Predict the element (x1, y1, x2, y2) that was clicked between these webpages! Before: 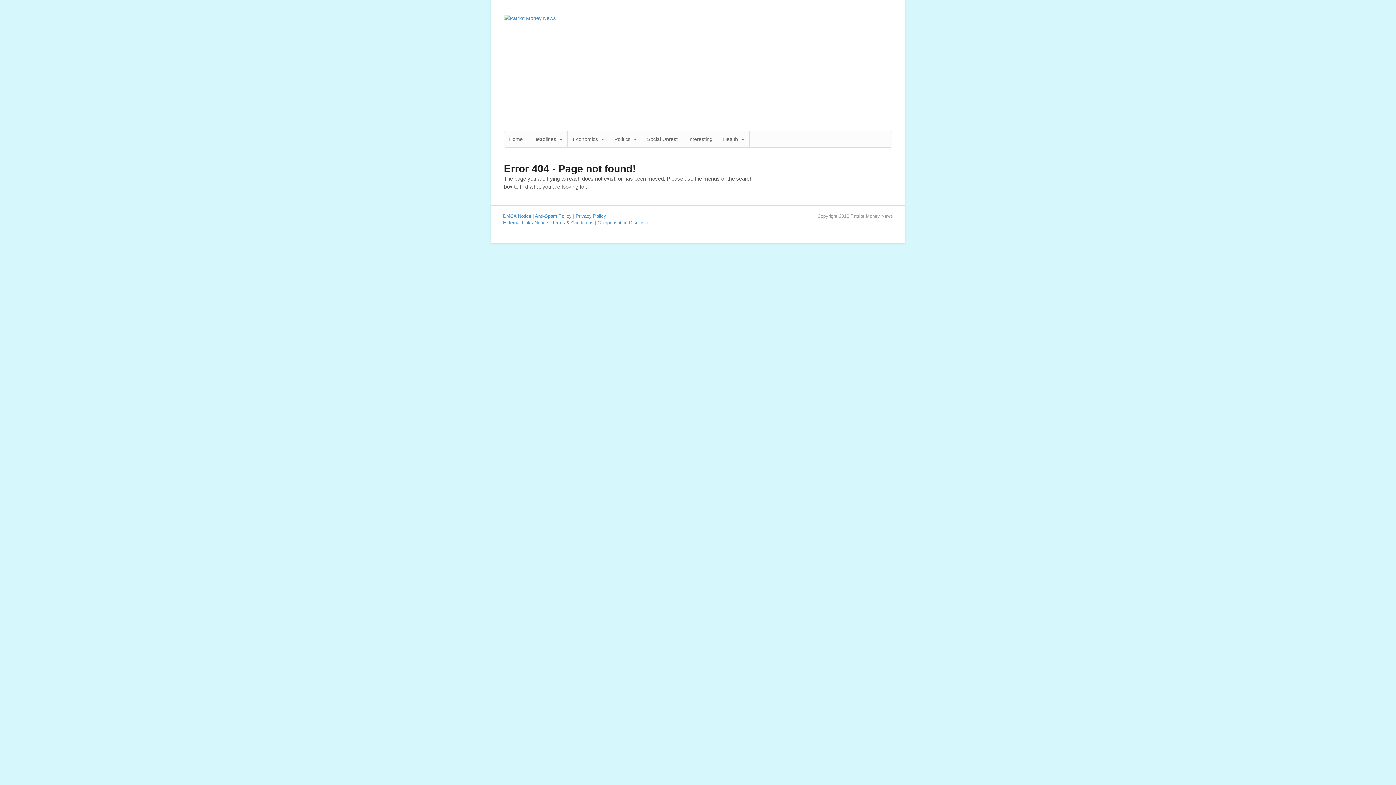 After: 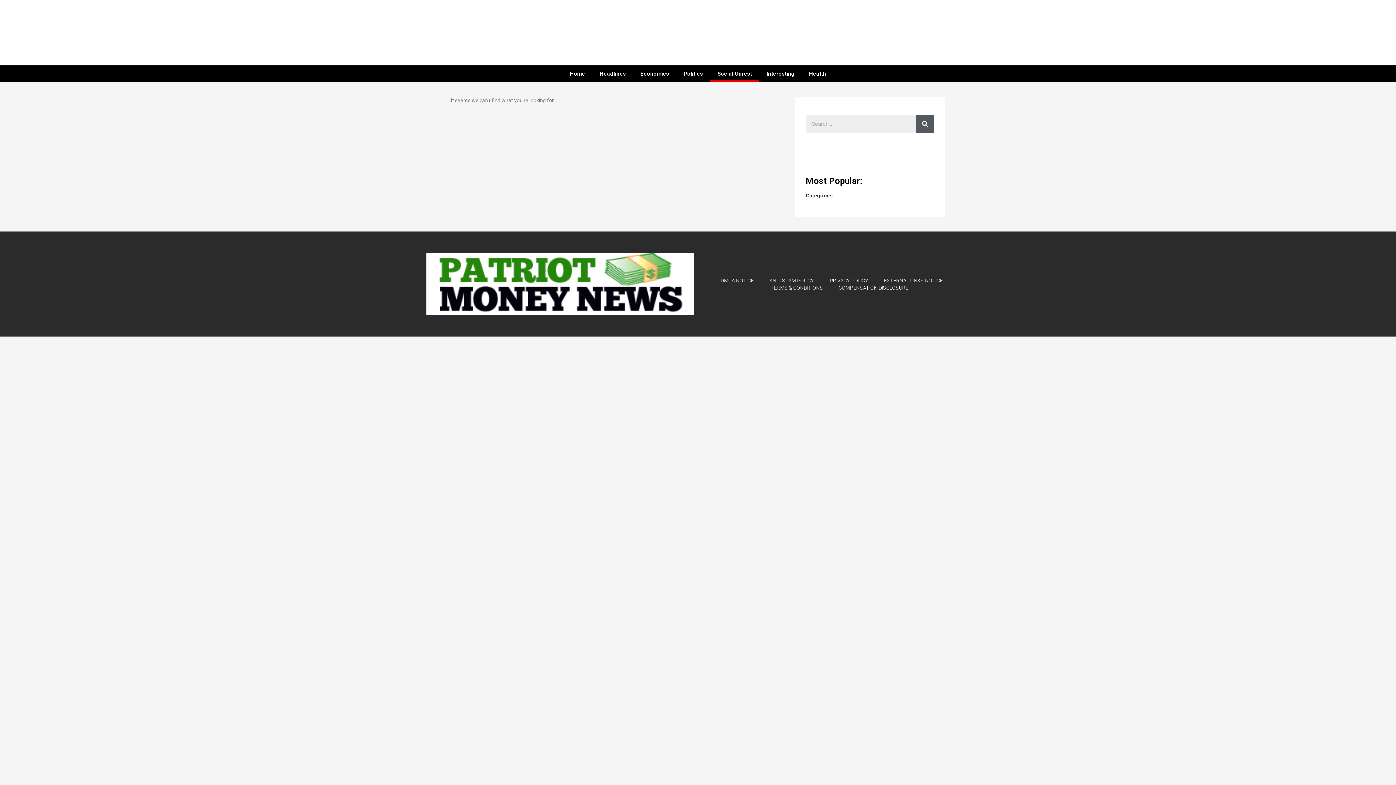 Action: label: Social Unrest bbox: (642, 131, 682, 147)